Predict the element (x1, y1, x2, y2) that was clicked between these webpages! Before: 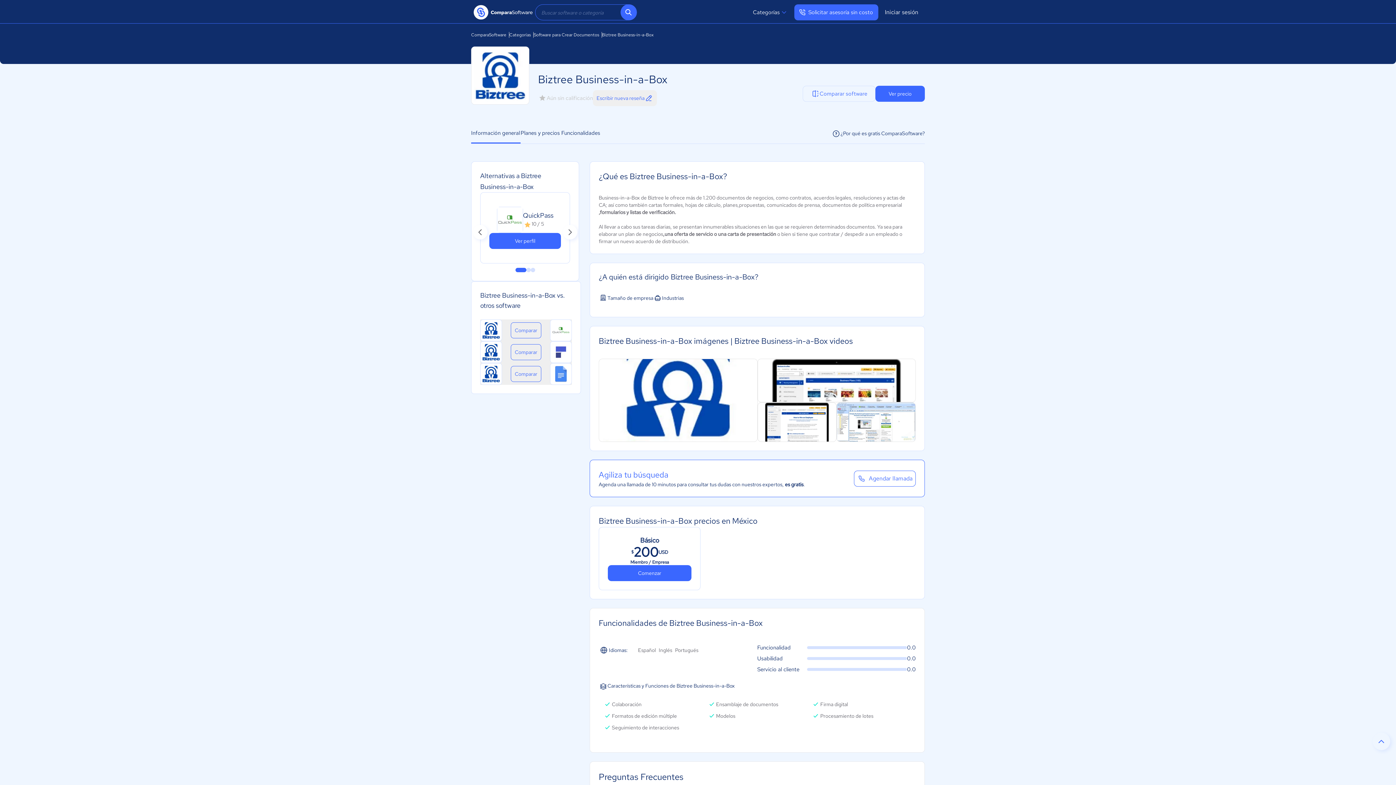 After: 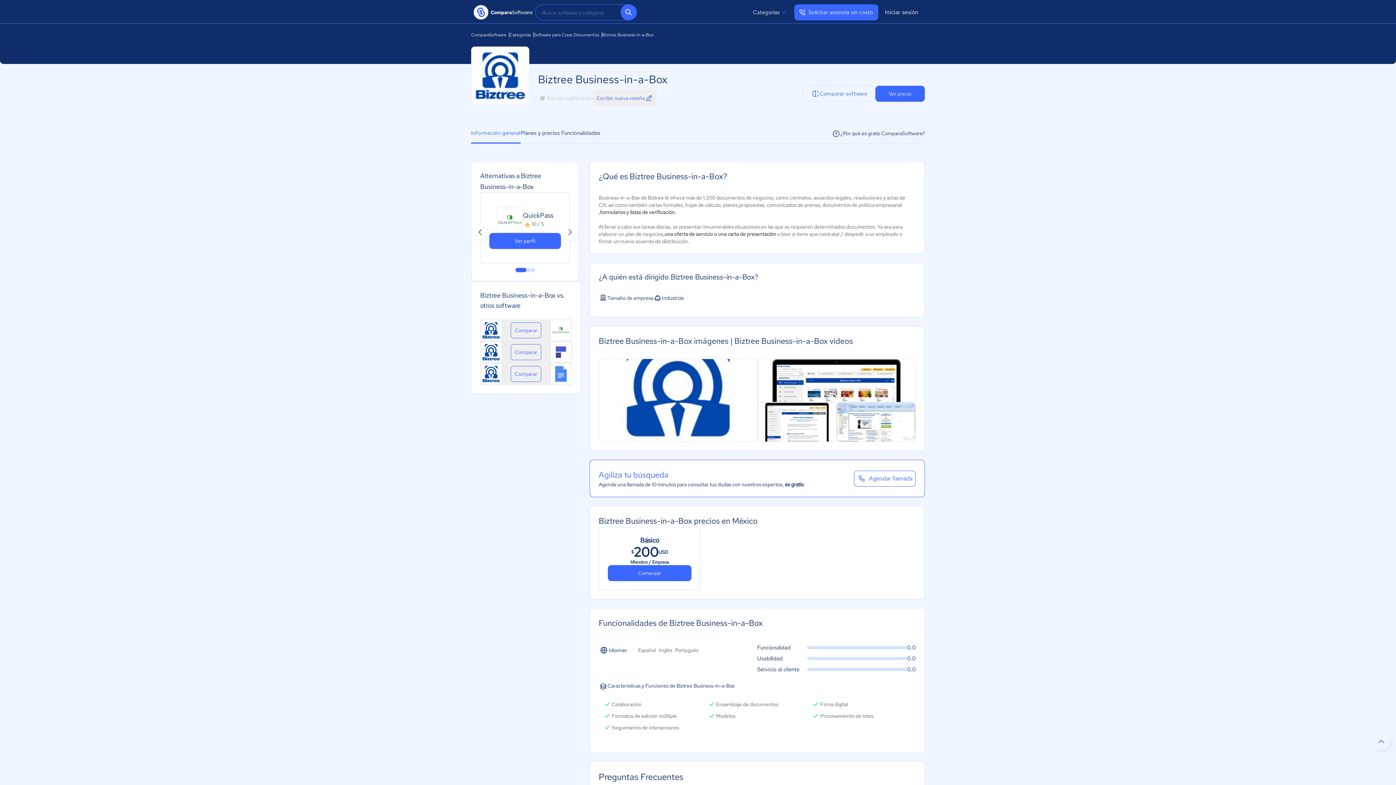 Action: bbox: (471, 123, 520, 143) label: Información general